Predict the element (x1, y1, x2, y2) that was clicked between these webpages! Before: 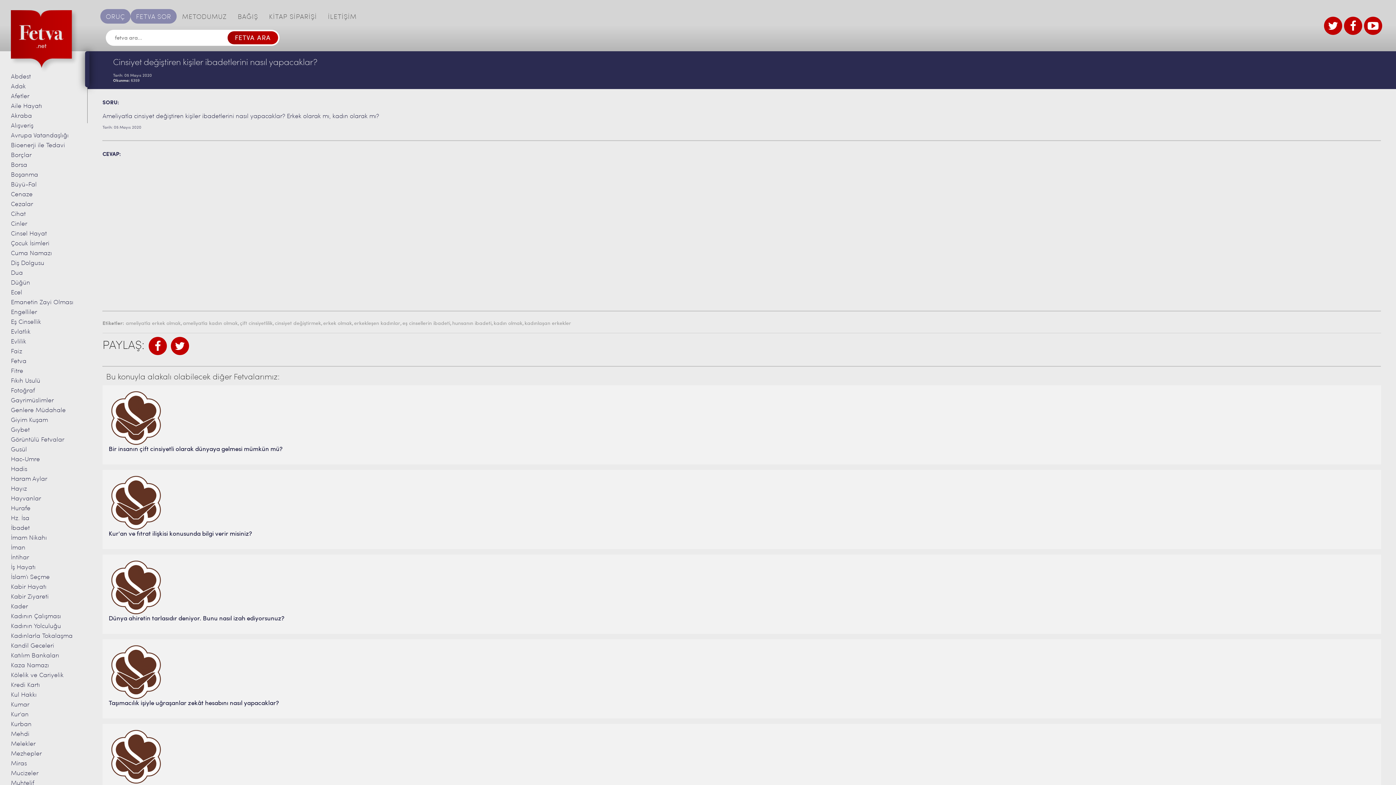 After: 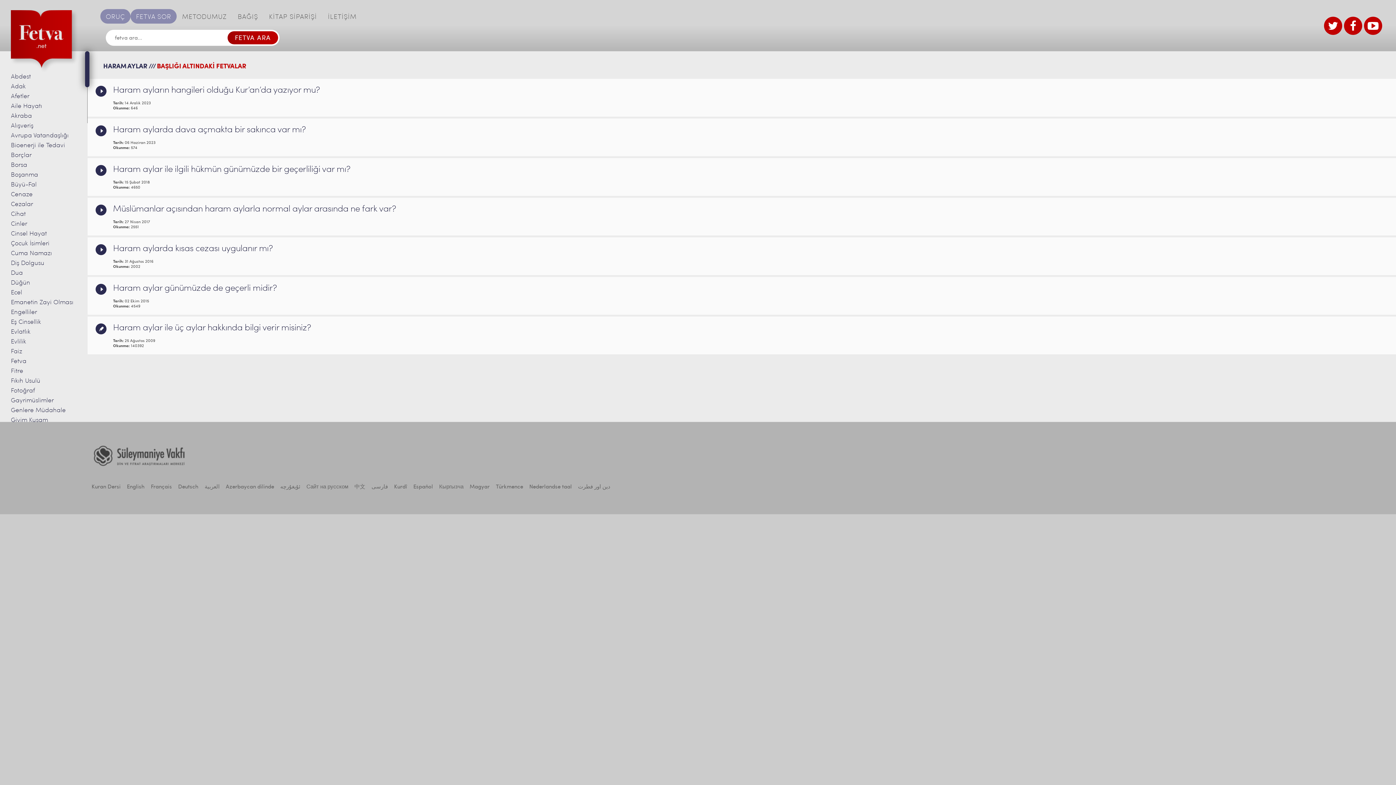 Action: bbox: (10, 476, 47, 482) label: Haram Aylar